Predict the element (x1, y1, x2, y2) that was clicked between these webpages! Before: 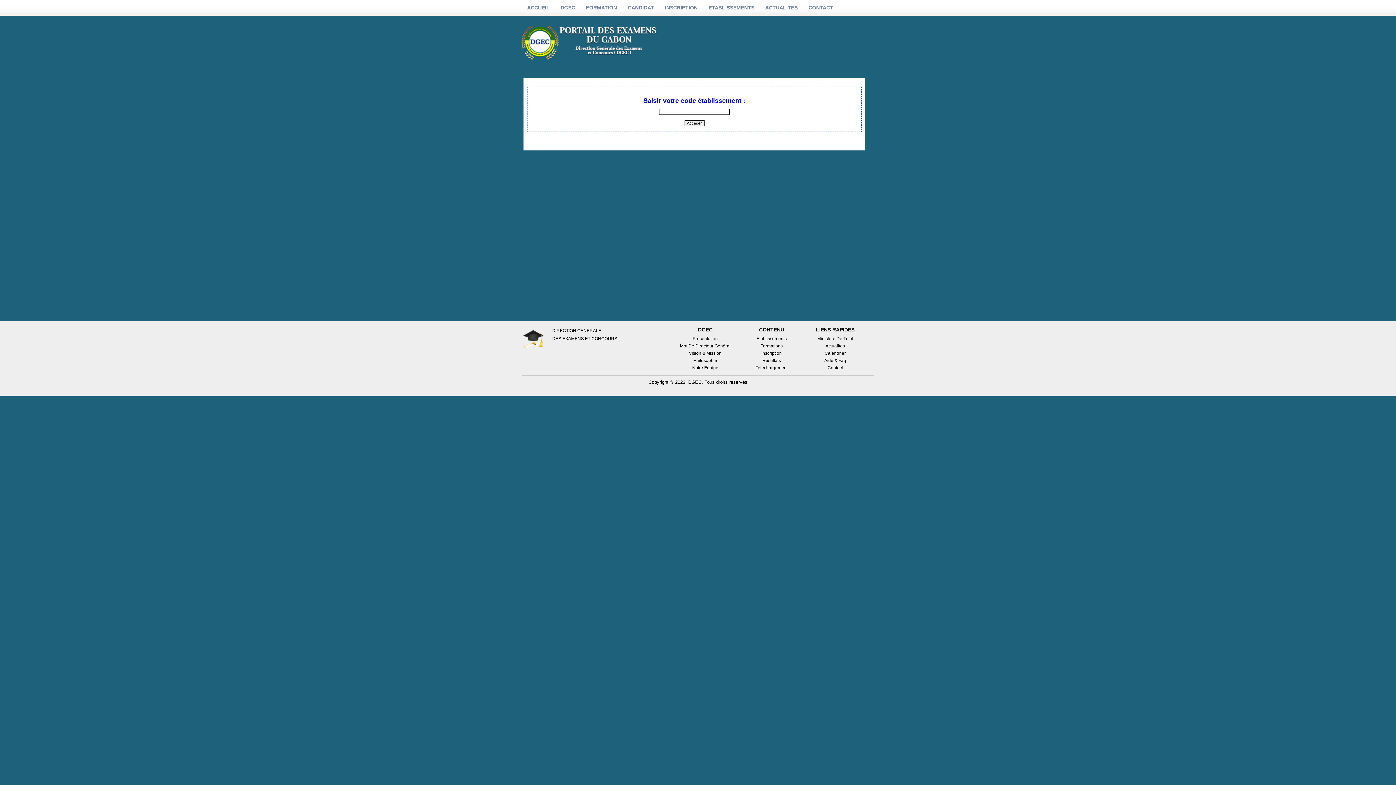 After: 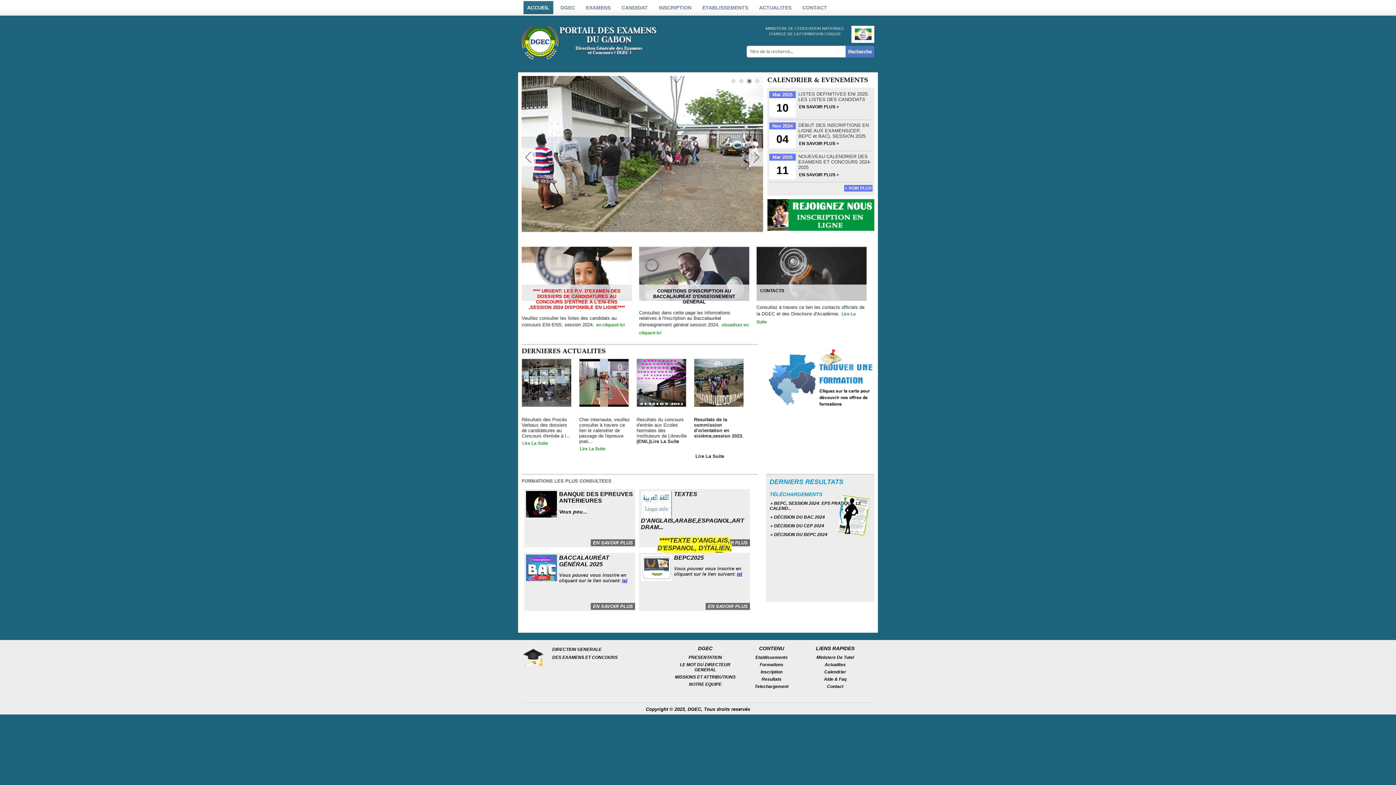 Action: bbox: (743, 343, 800, 348) label: Formations